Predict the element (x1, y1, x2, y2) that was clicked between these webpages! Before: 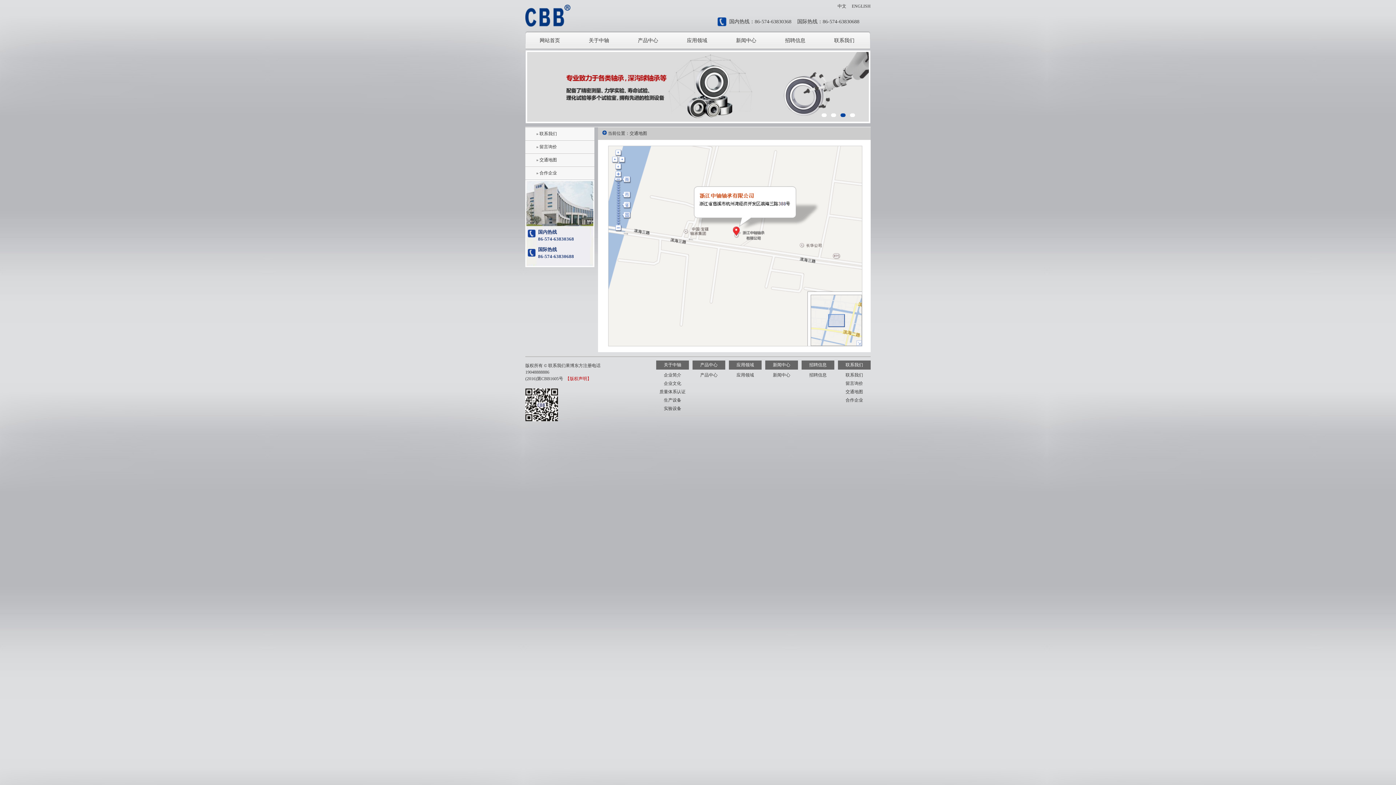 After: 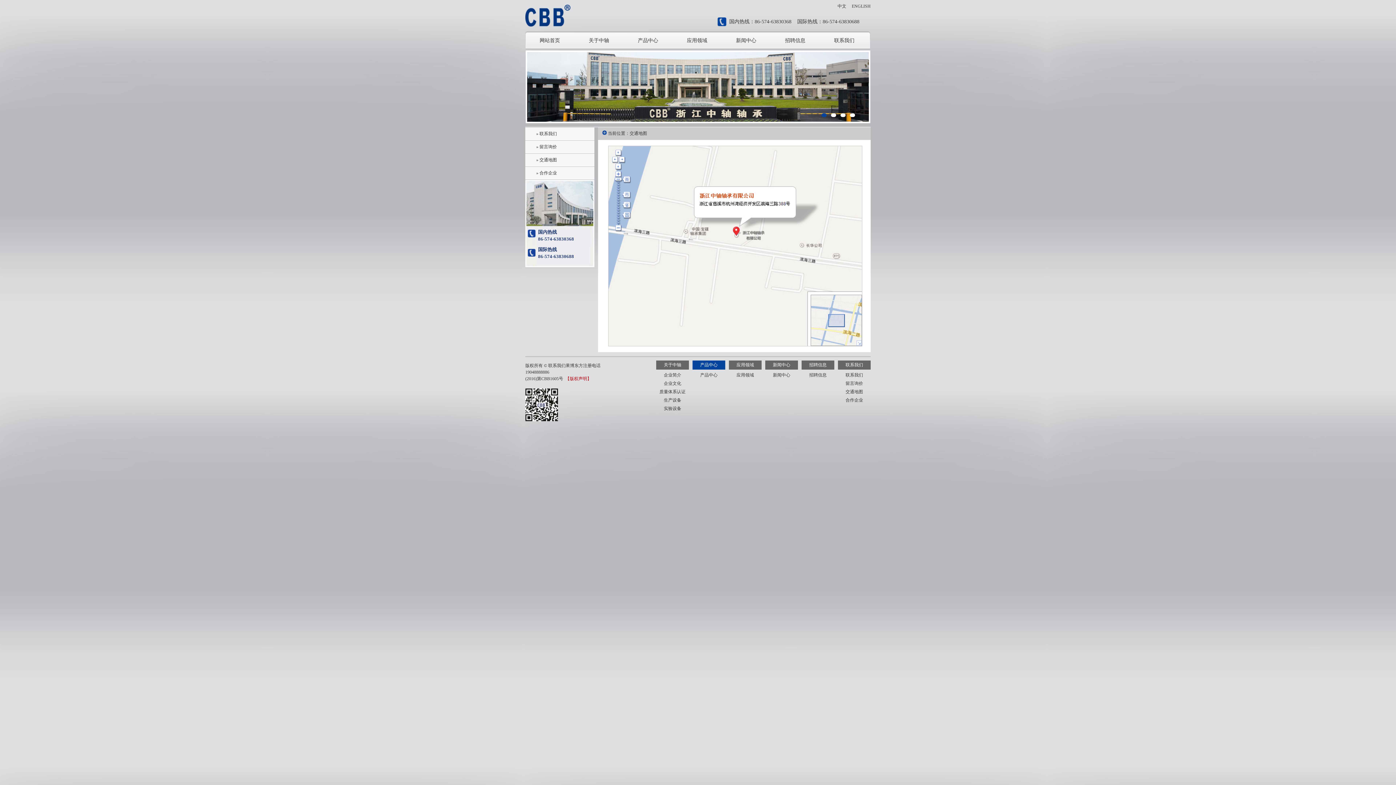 Action: label: 产品中心 bbox: (700, 362, 717, 367)